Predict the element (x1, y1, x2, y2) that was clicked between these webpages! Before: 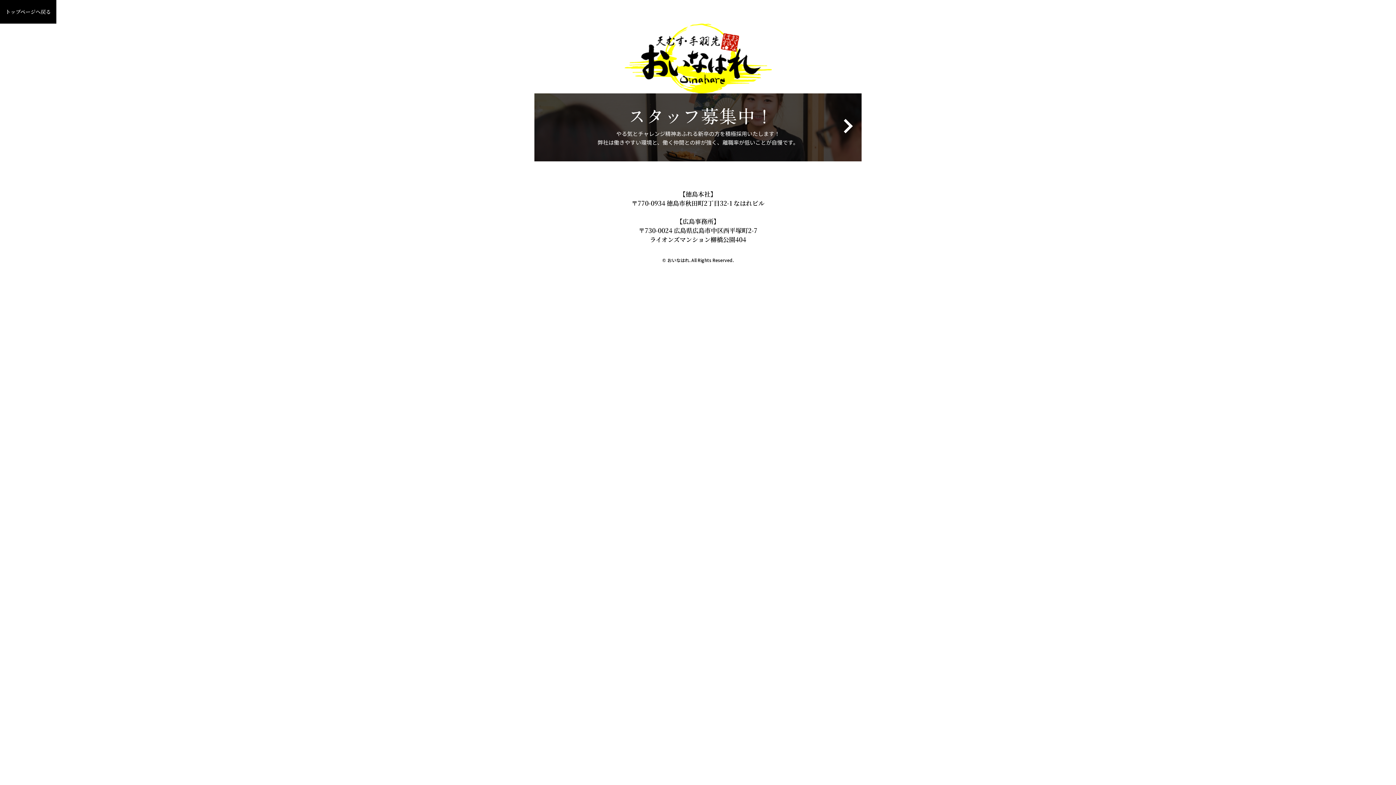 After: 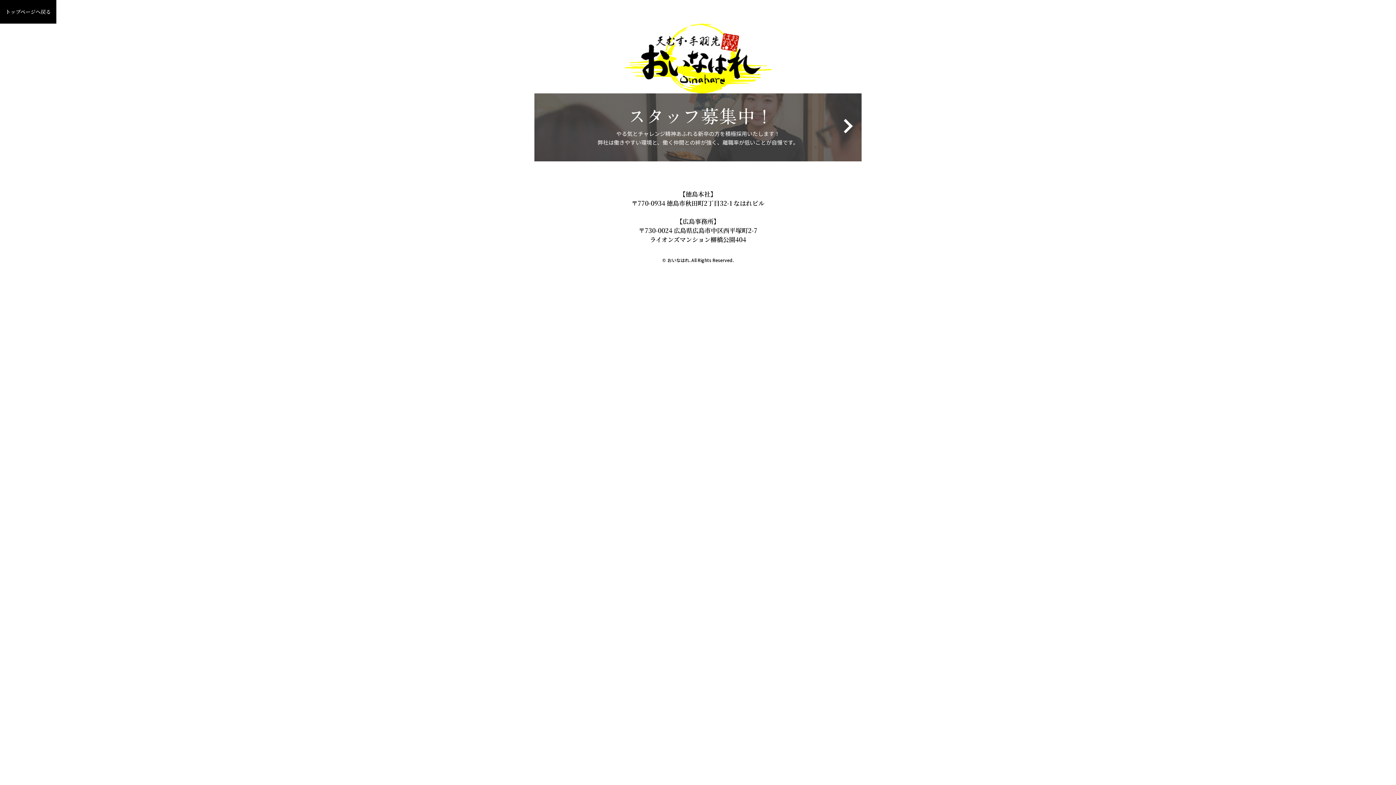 Action: label: やる気とチャレンジ精神あふれる新卒の方を積極採用いたします！
弊社は働きやすい環境と、働く仲間との絆が強く、離職率が低いことが自慢です。 bbox: (534, 93, 861, 161)